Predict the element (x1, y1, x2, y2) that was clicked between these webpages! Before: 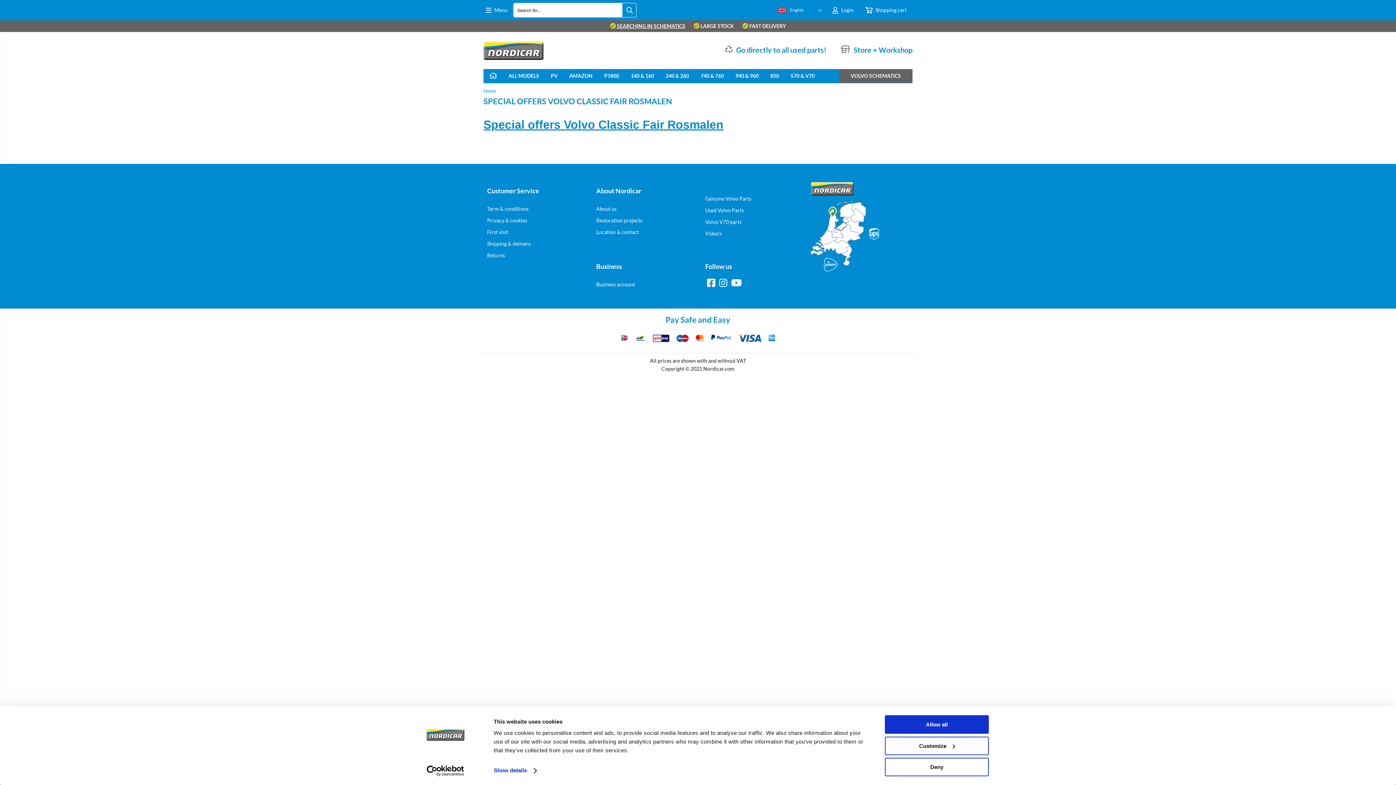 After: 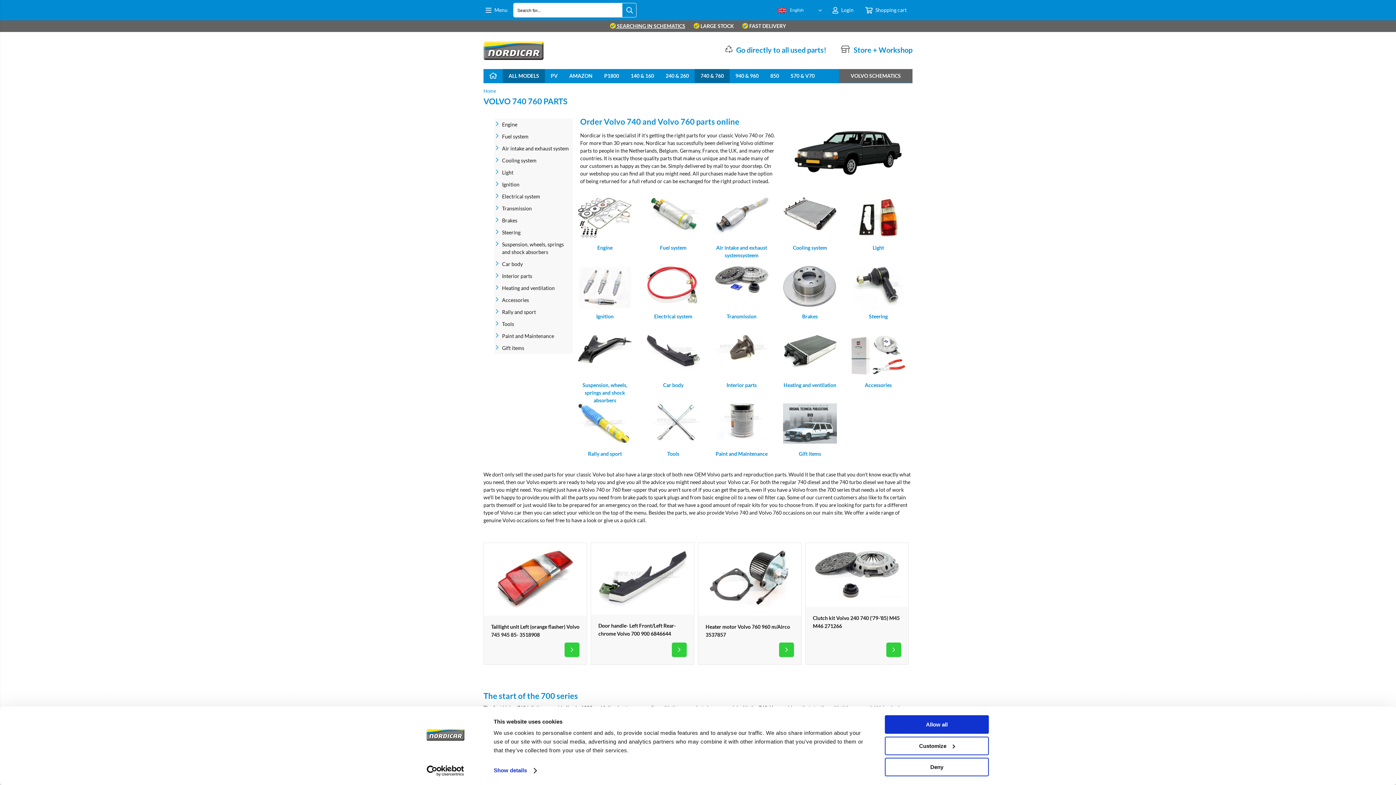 Action: bbox: (694, 69, 729, 82) label: 740 & 760